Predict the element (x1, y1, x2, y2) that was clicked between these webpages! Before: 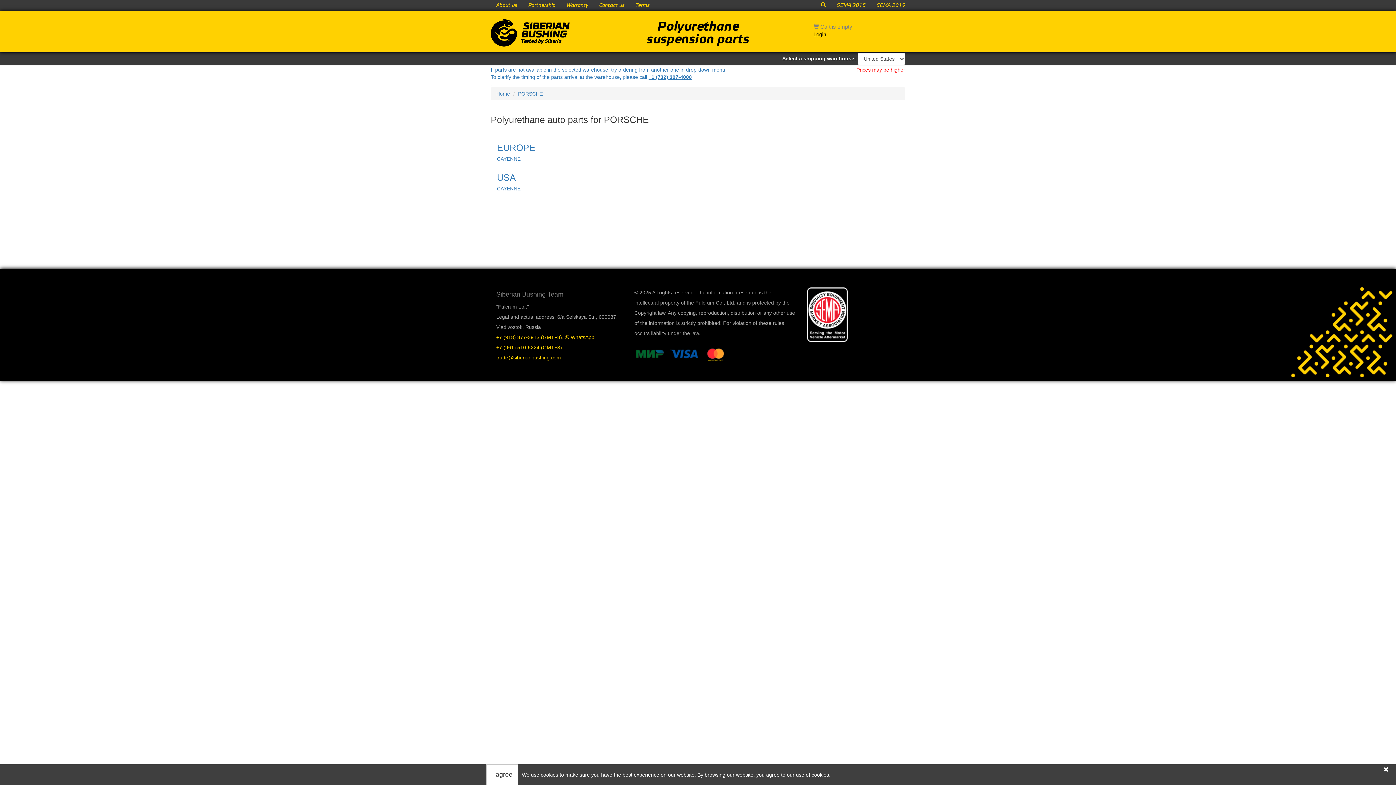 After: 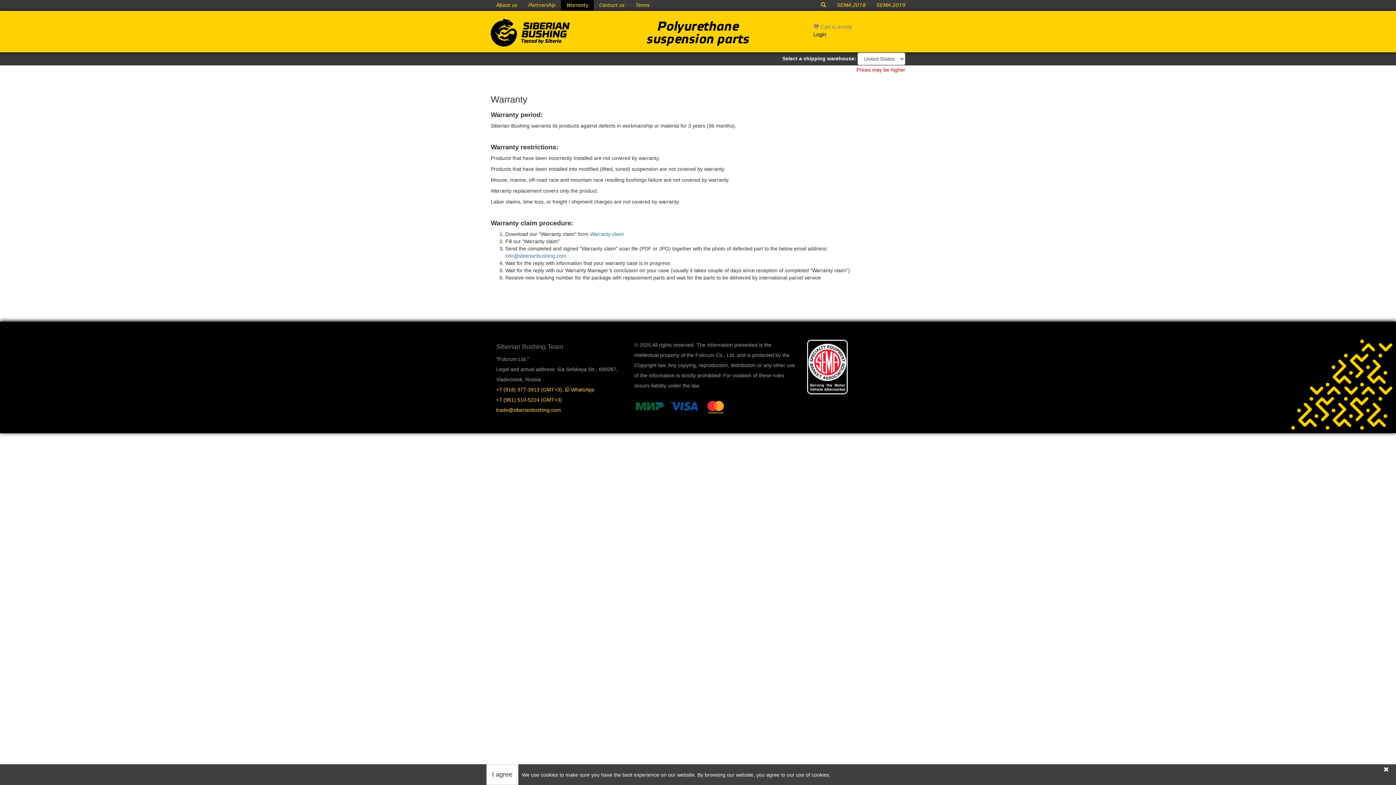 Action: label: Warranty bbox: (561, 0, 593, 10)